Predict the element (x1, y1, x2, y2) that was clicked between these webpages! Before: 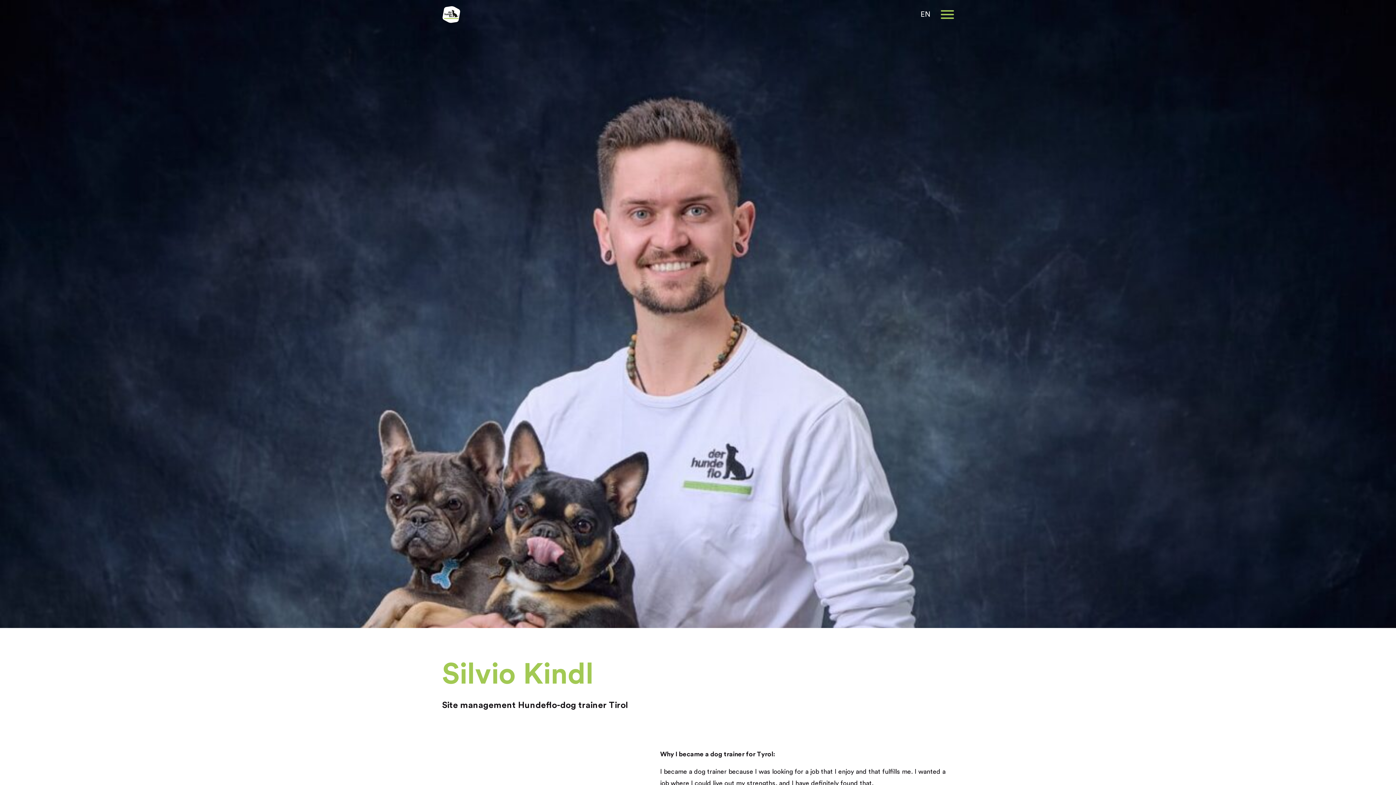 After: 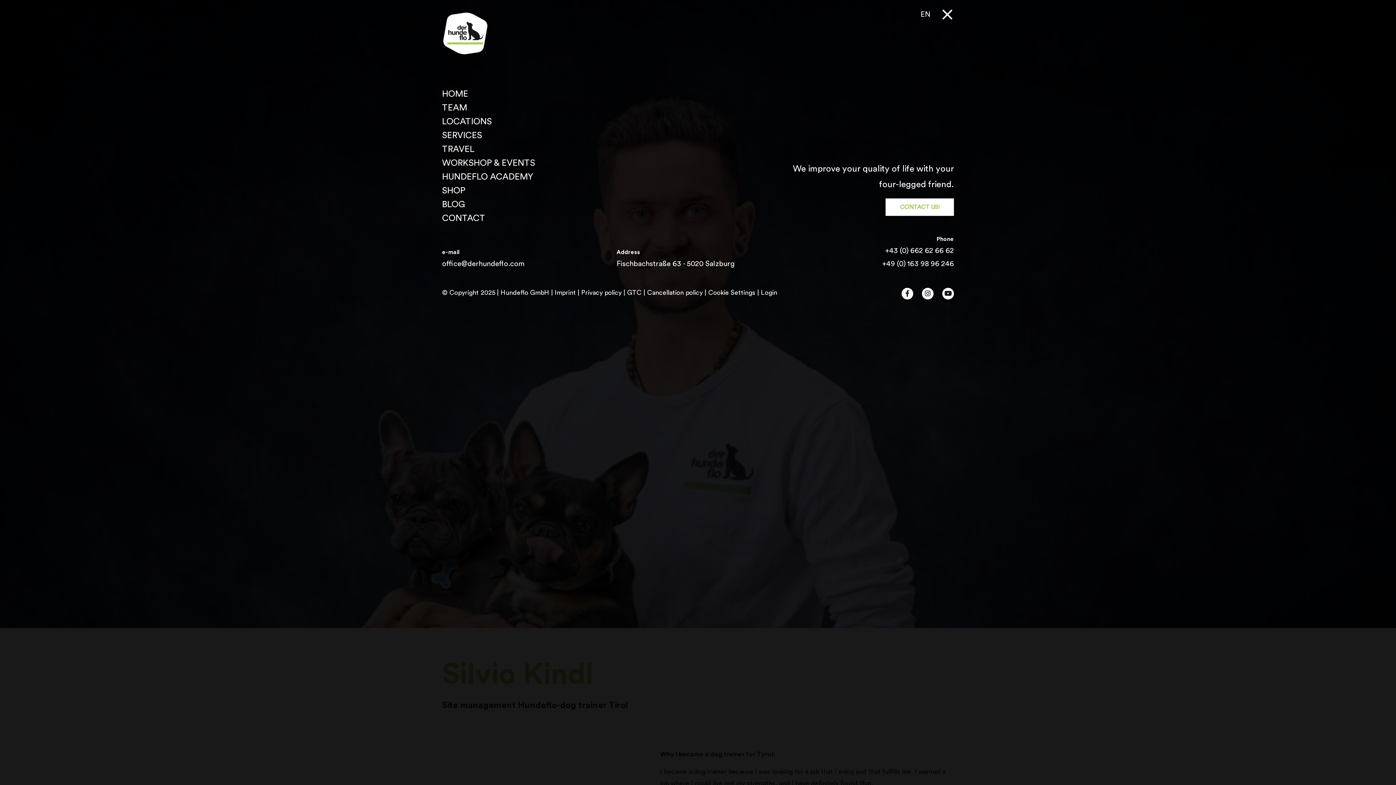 Action: bbox: (941, 10, 954, 18)